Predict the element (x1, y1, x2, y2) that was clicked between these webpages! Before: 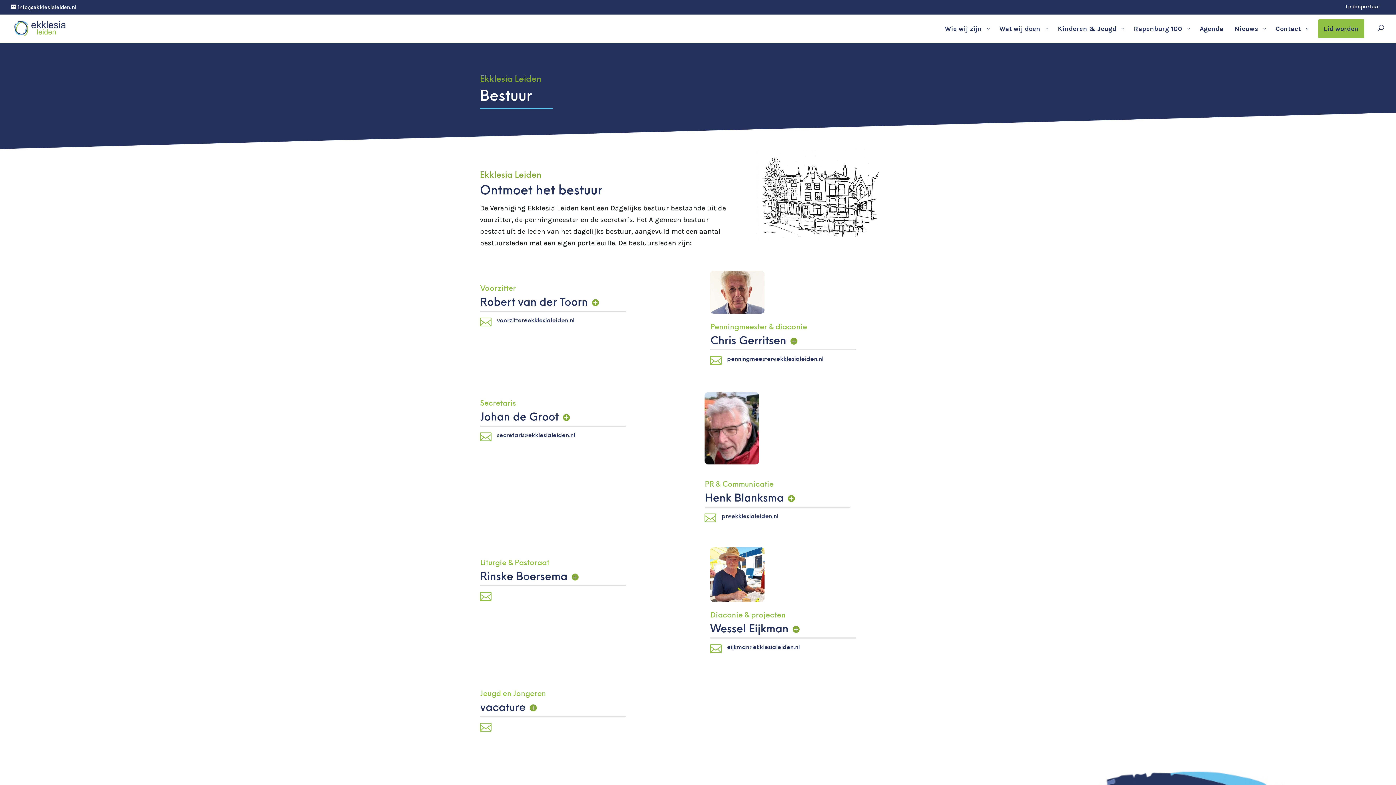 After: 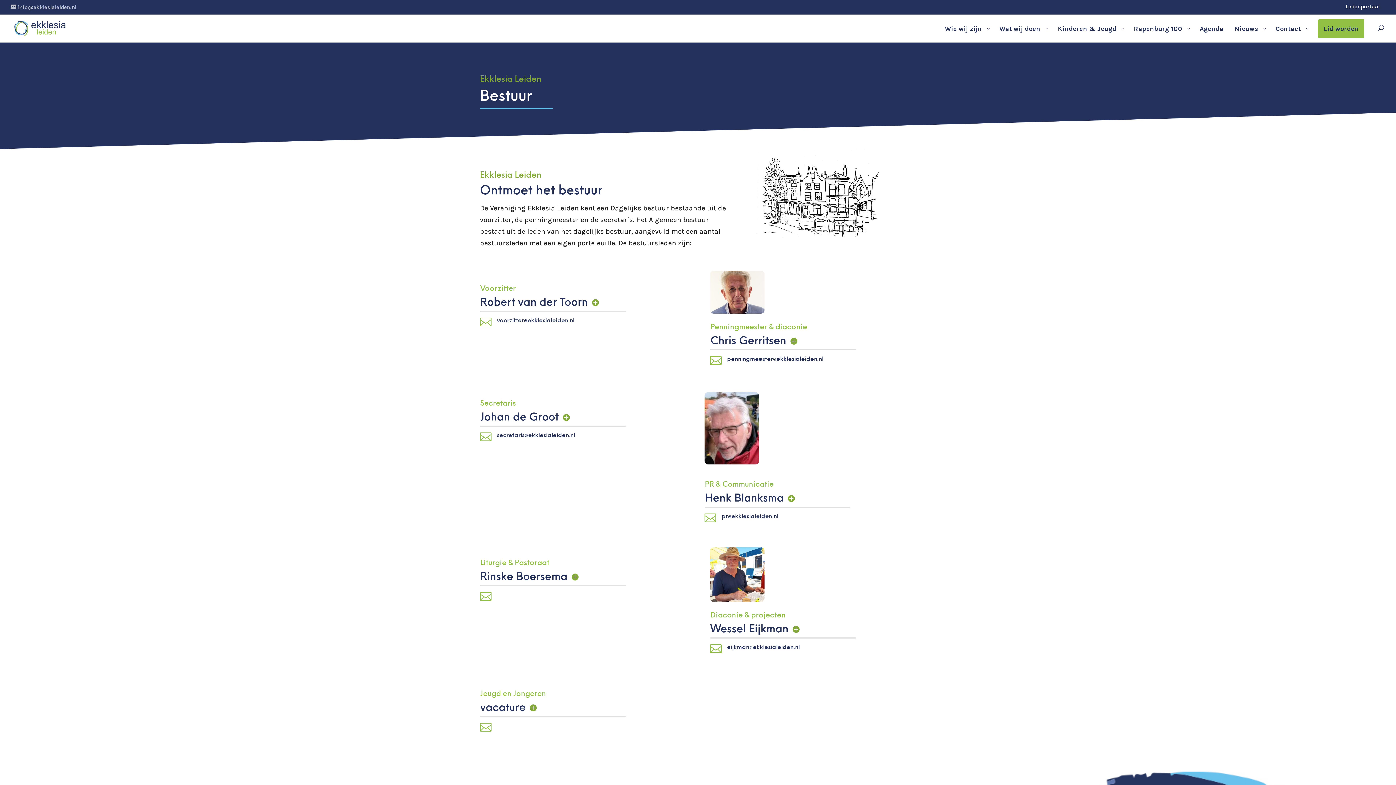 Action: label: info@ekklesialeiden.nl bbox: (10, 4, 76, 10)